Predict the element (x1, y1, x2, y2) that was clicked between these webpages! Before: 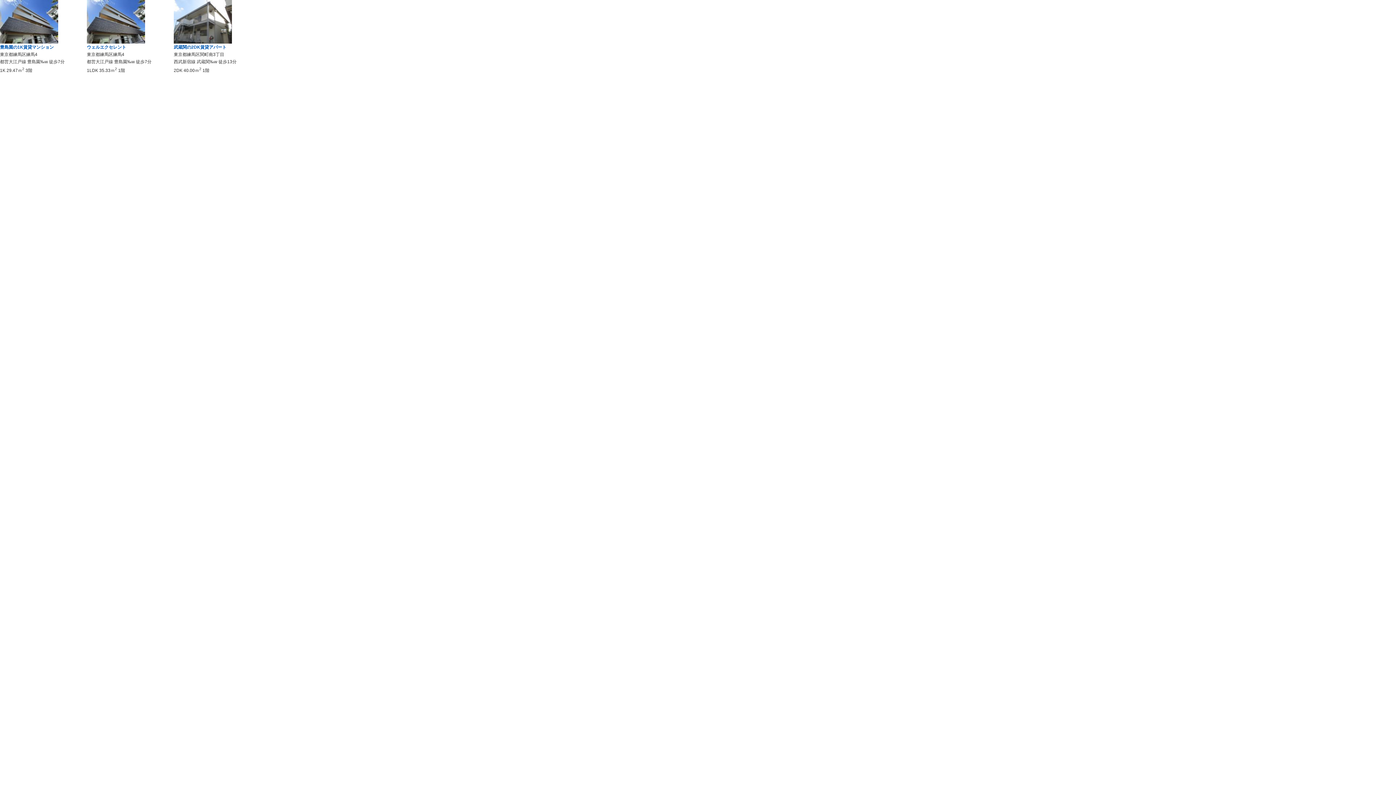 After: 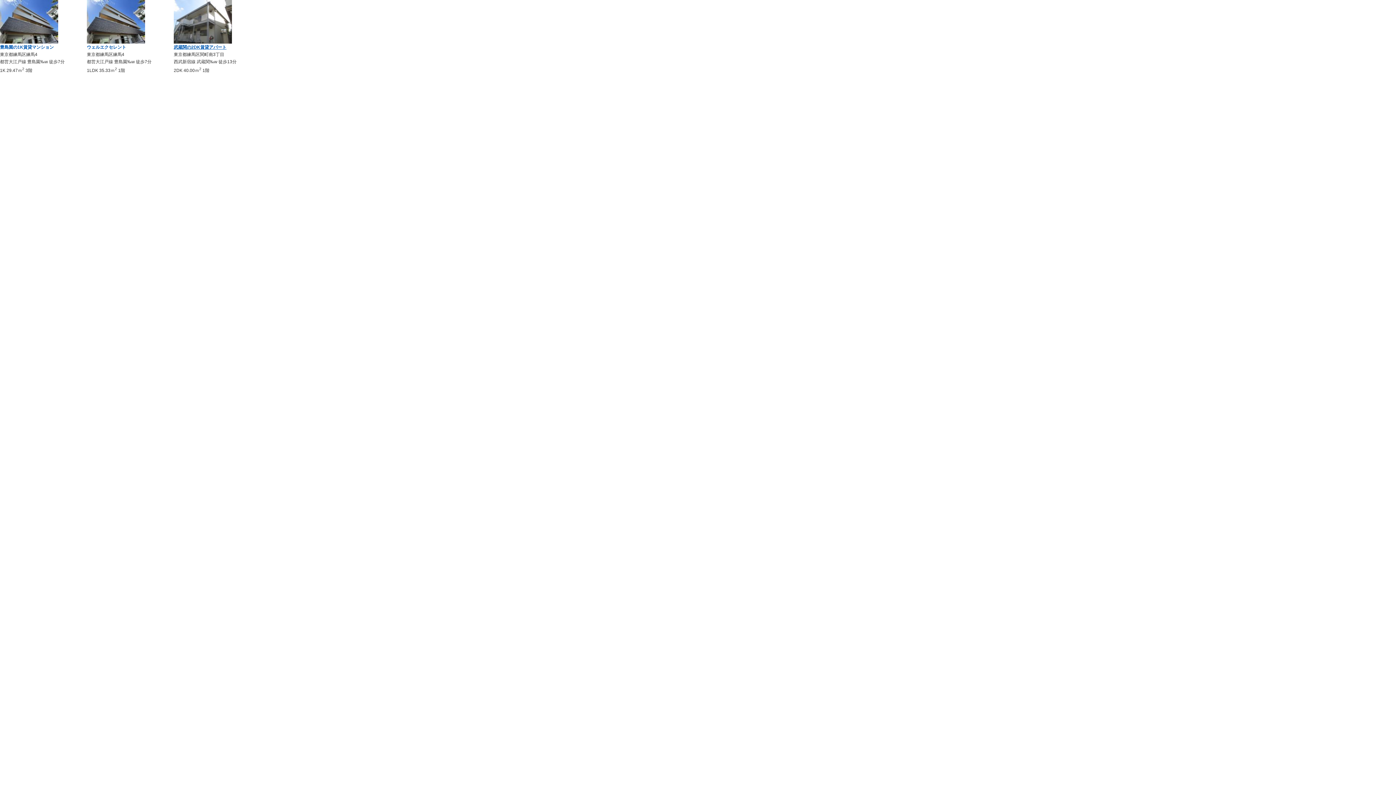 Action: label: 武蔵関の2DK賃貸アパート bbox: (173, 44, 226, 49)